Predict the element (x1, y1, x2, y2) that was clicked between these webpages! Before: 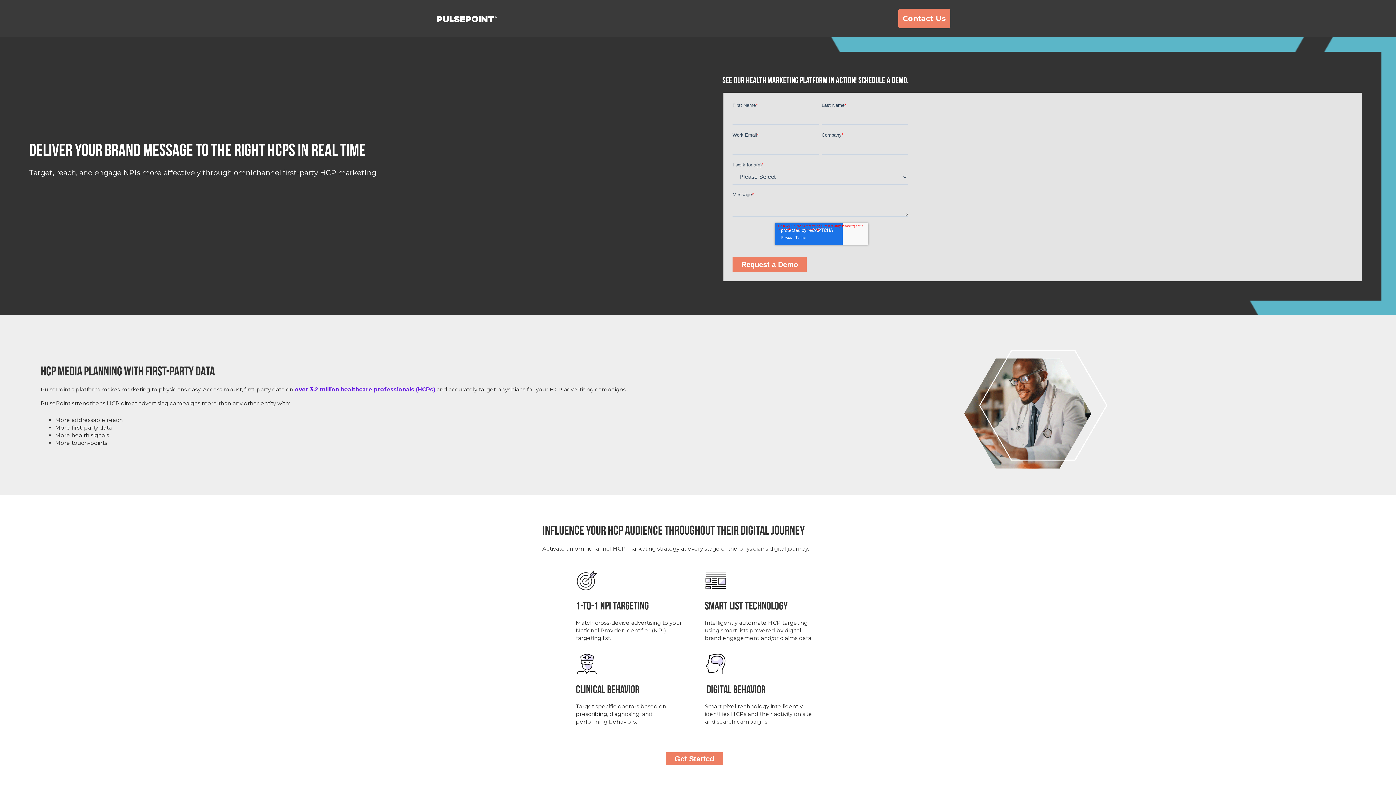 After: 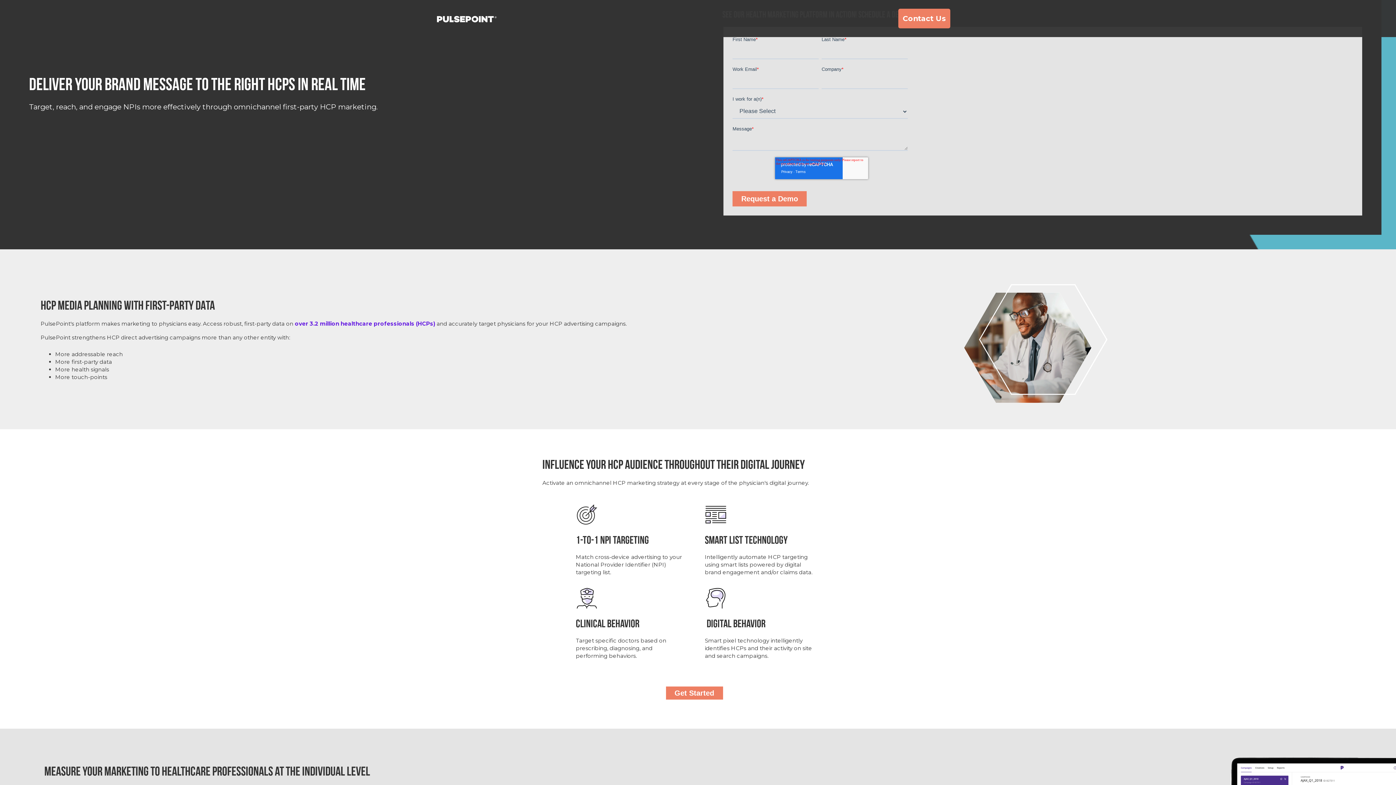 Action: bbox: (666, 752, 723, 765) label: Get Started